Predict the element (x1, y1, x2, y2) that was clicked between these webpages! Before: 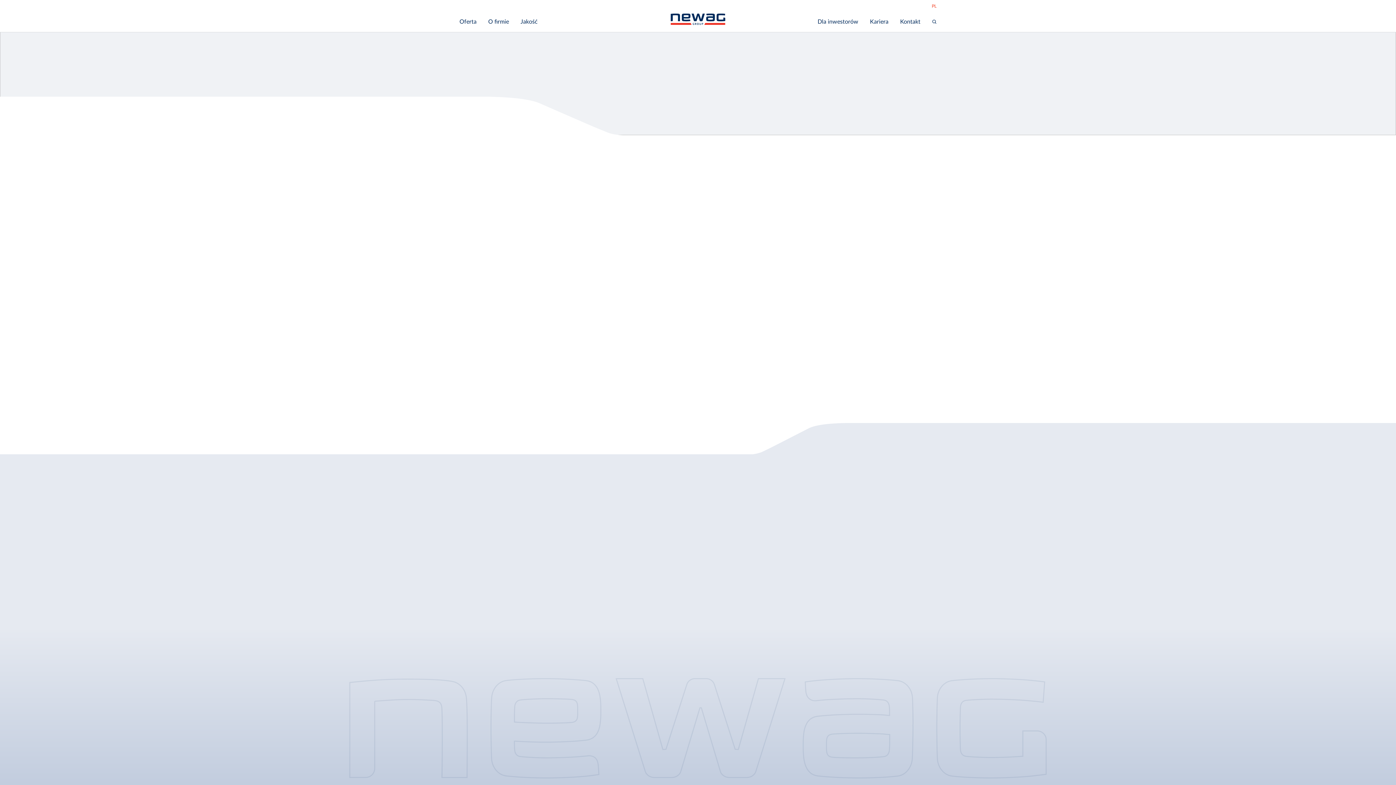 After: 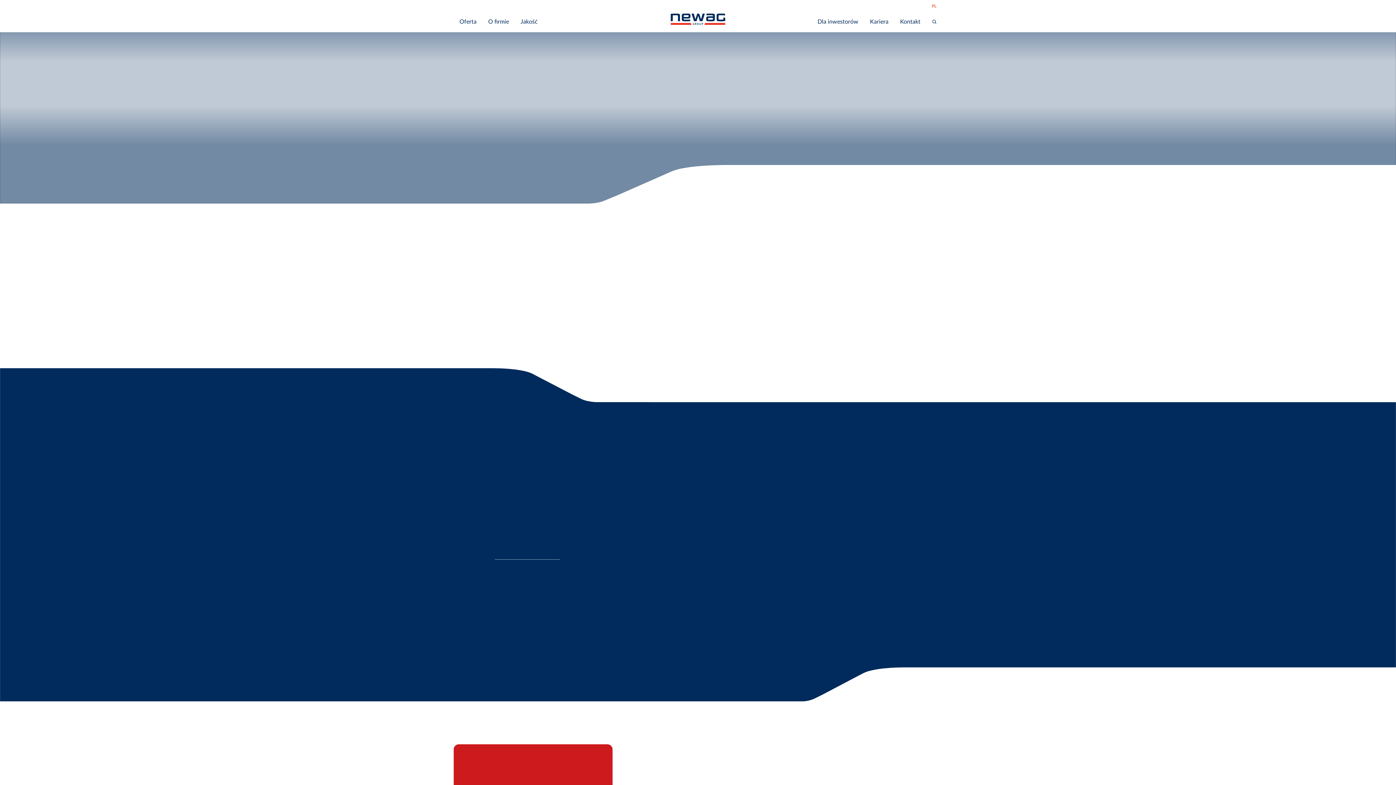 Action: label: O firmie bbox: (482, 14, 514, 31)